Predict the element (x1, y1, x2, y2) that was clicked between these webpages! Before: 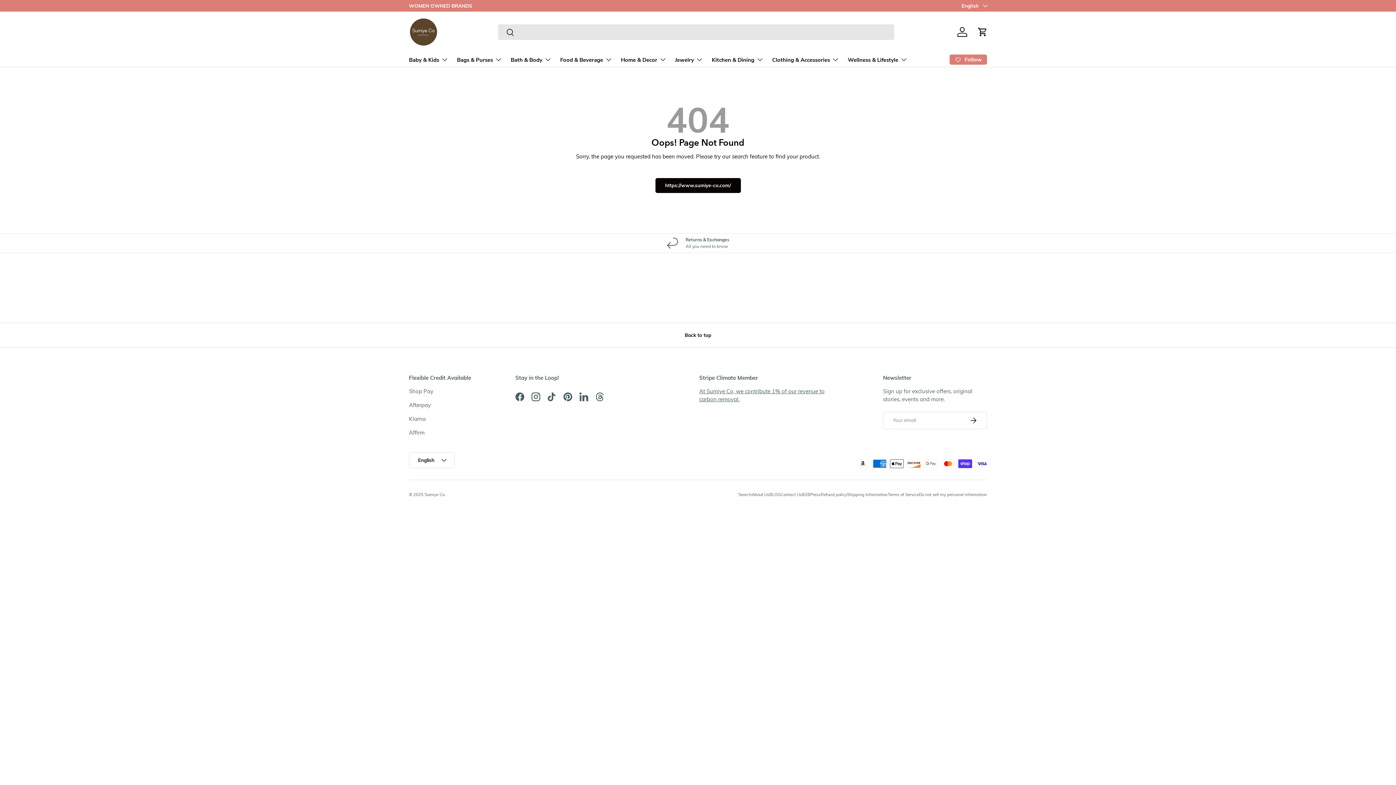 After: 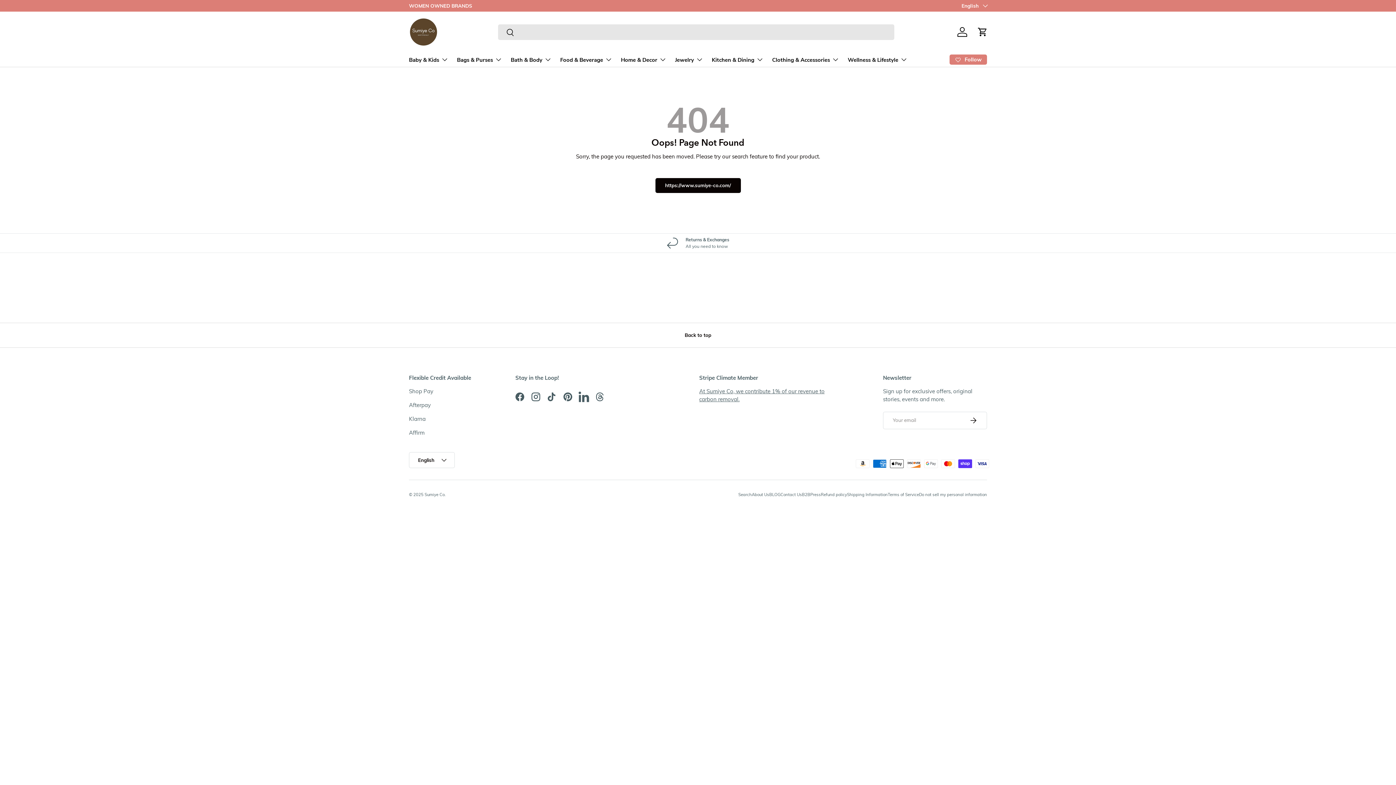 Action: label: LinkedIn bbox: (575, 389, 591, 405)